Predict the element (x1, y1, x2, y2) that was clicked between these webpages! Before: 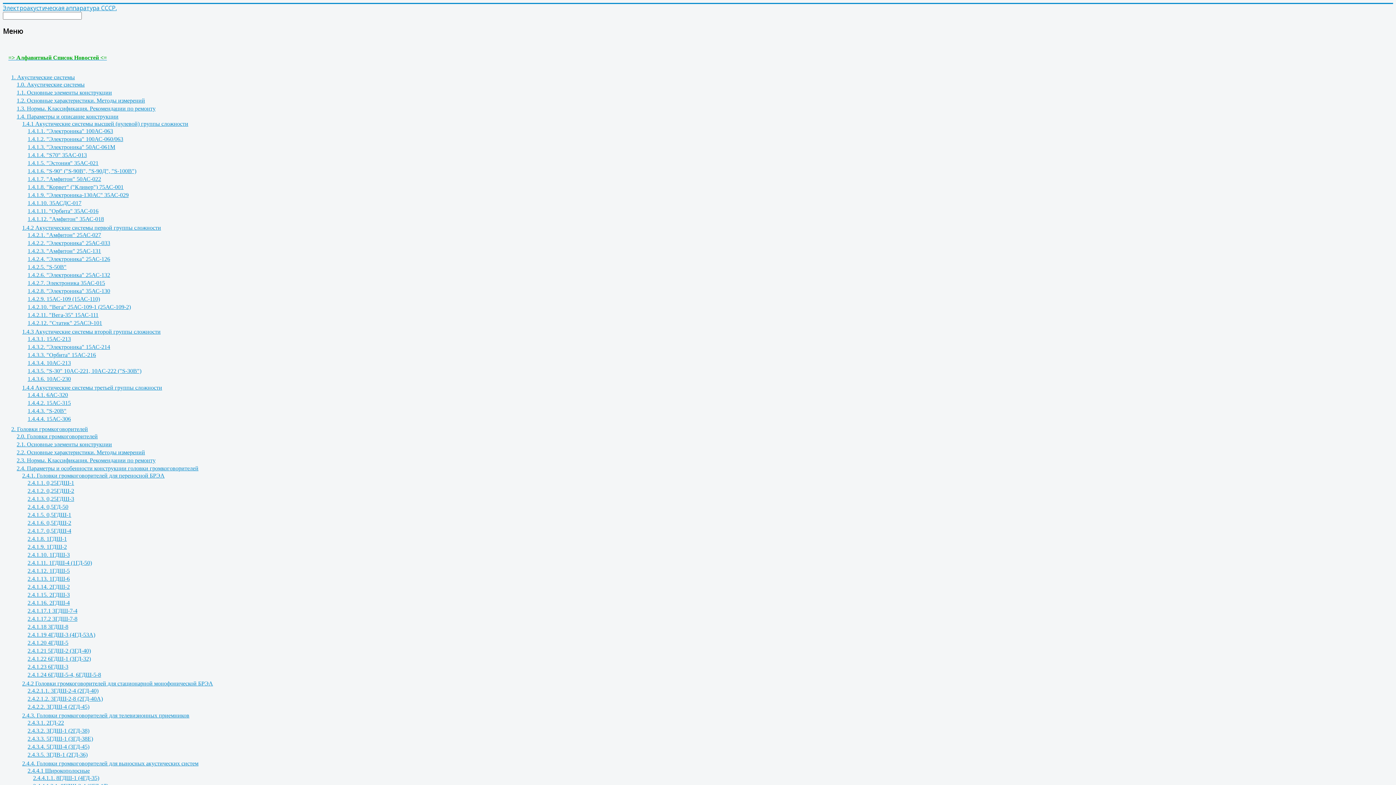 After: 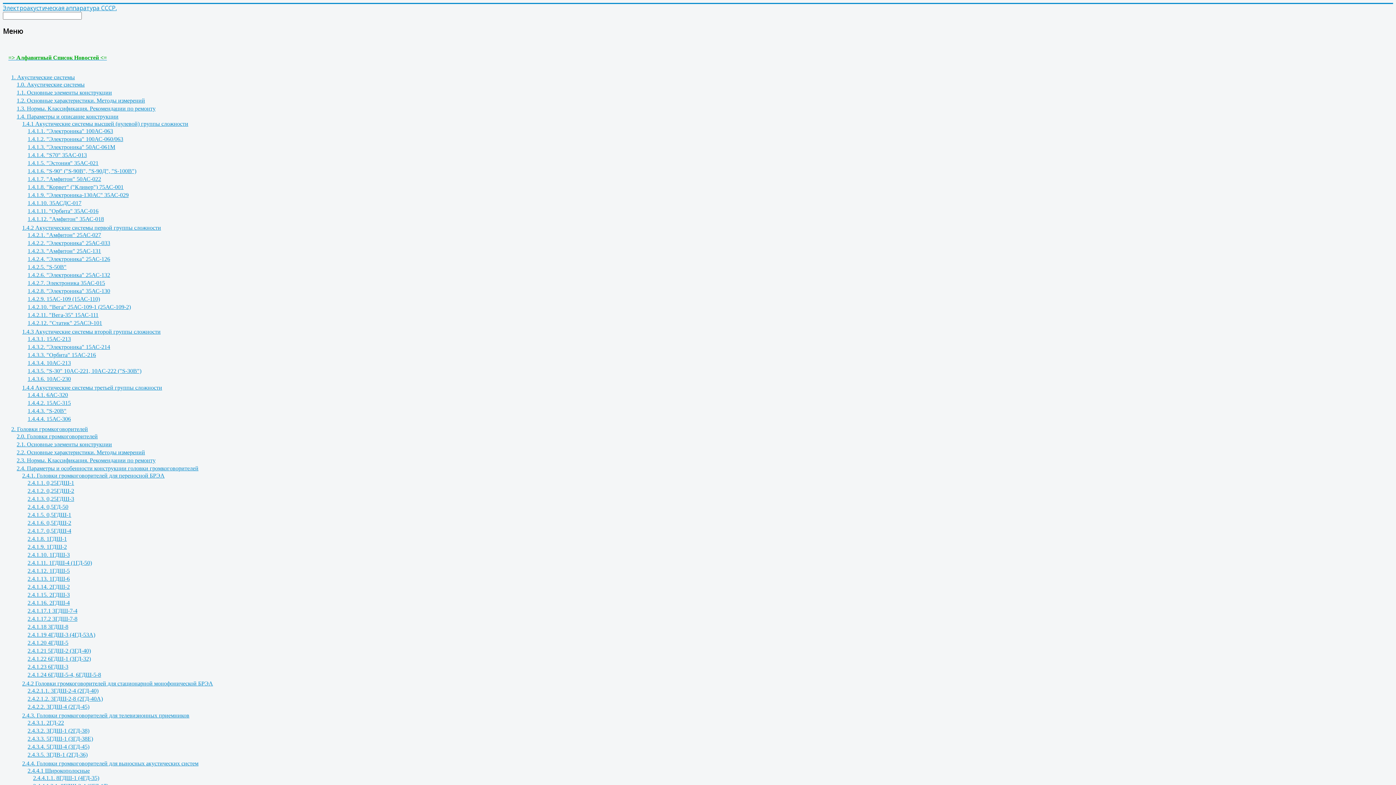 Action: bbox: (24, 624, 68, 630) label: 2.4.1.18 3ГДШ-8